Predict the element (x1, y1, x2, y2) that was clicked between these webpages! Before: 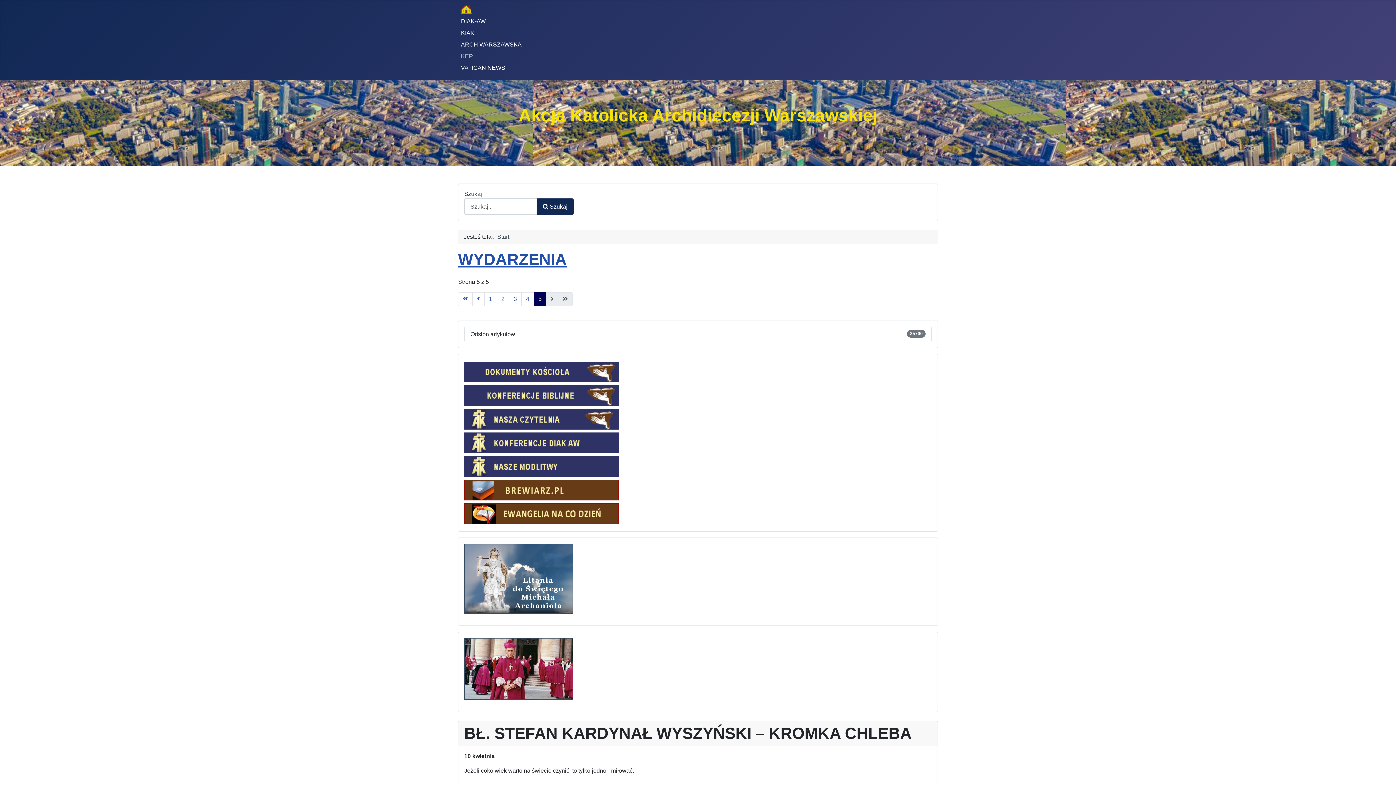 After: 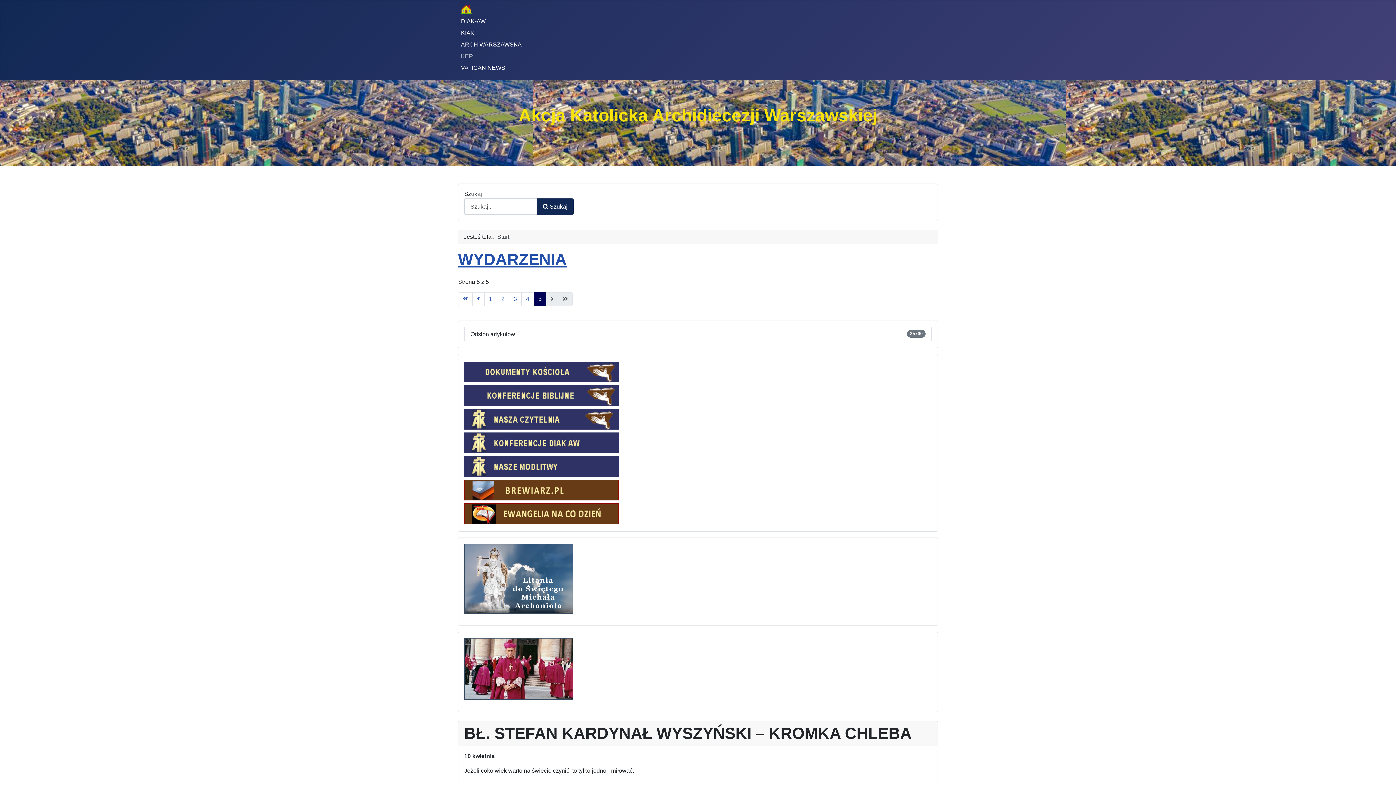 Action: bbox: (464, 392, 618, 398)